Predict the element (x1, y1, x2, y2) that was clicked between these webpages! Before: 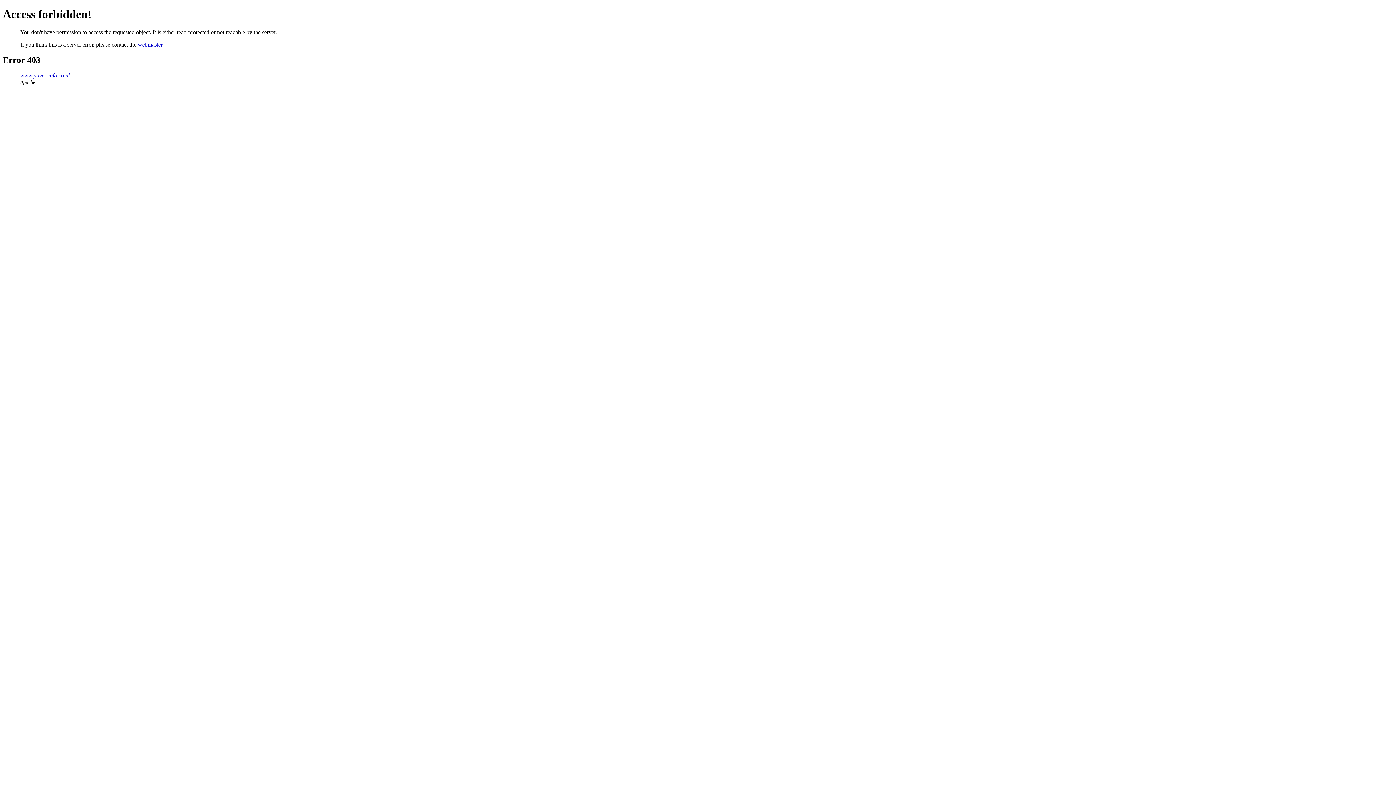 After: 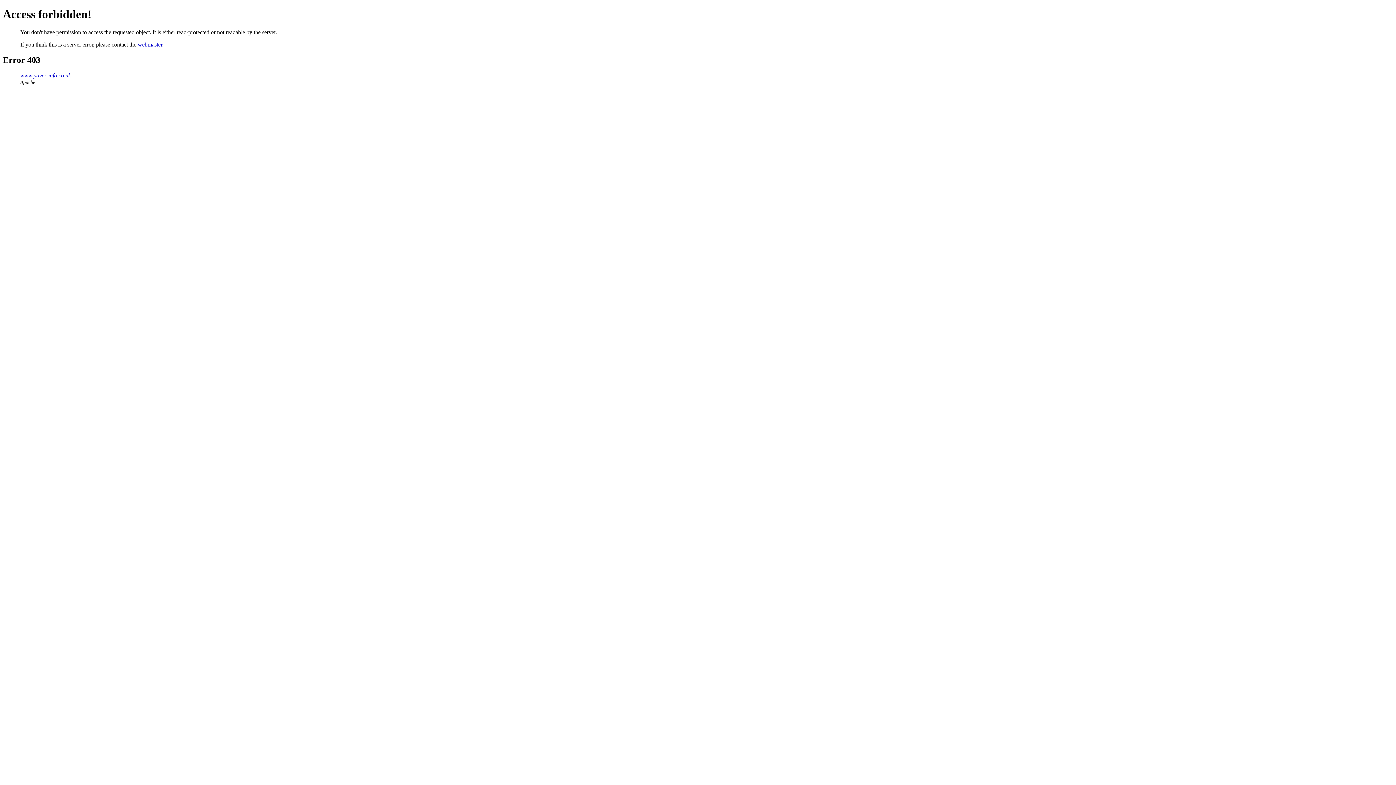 Action: bbox: (137, 41, 162, 47) label: webmaster